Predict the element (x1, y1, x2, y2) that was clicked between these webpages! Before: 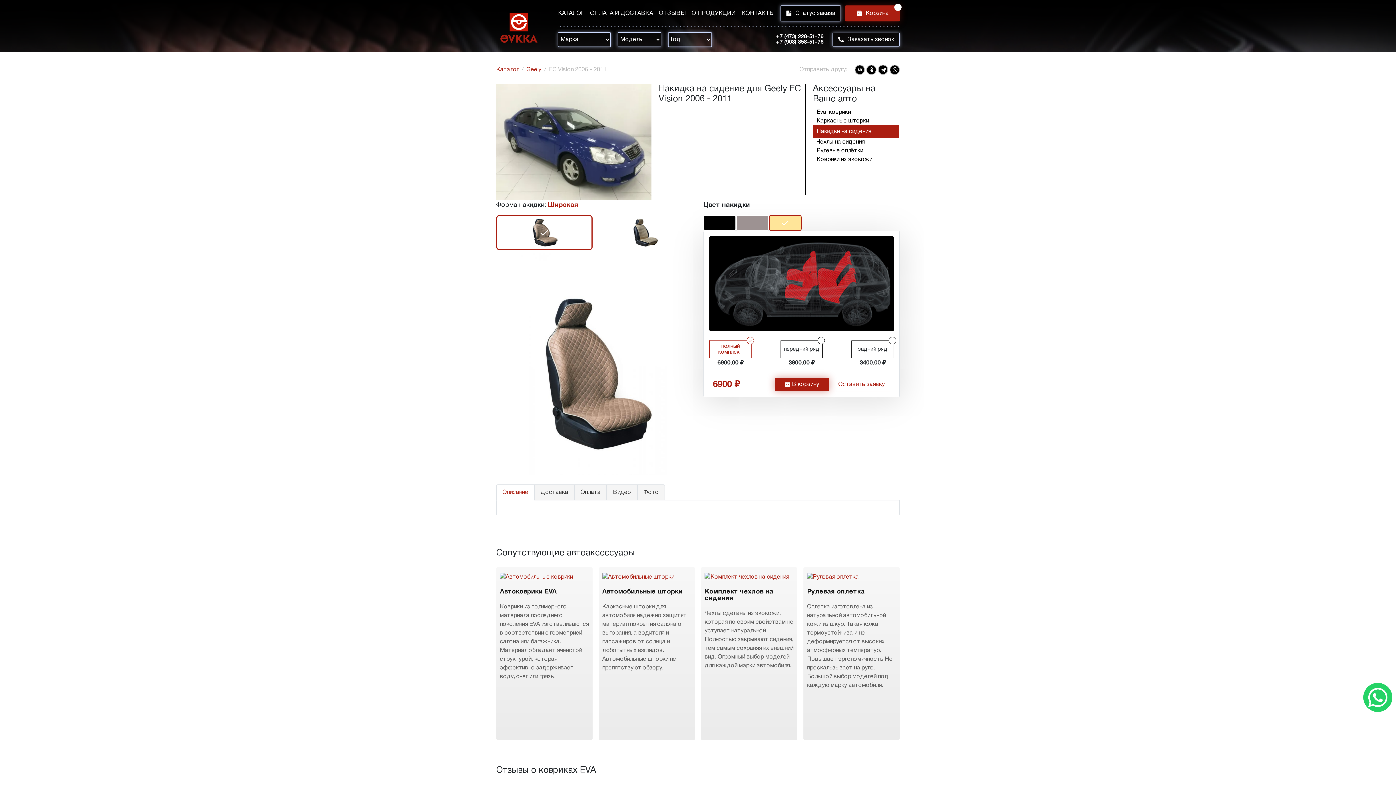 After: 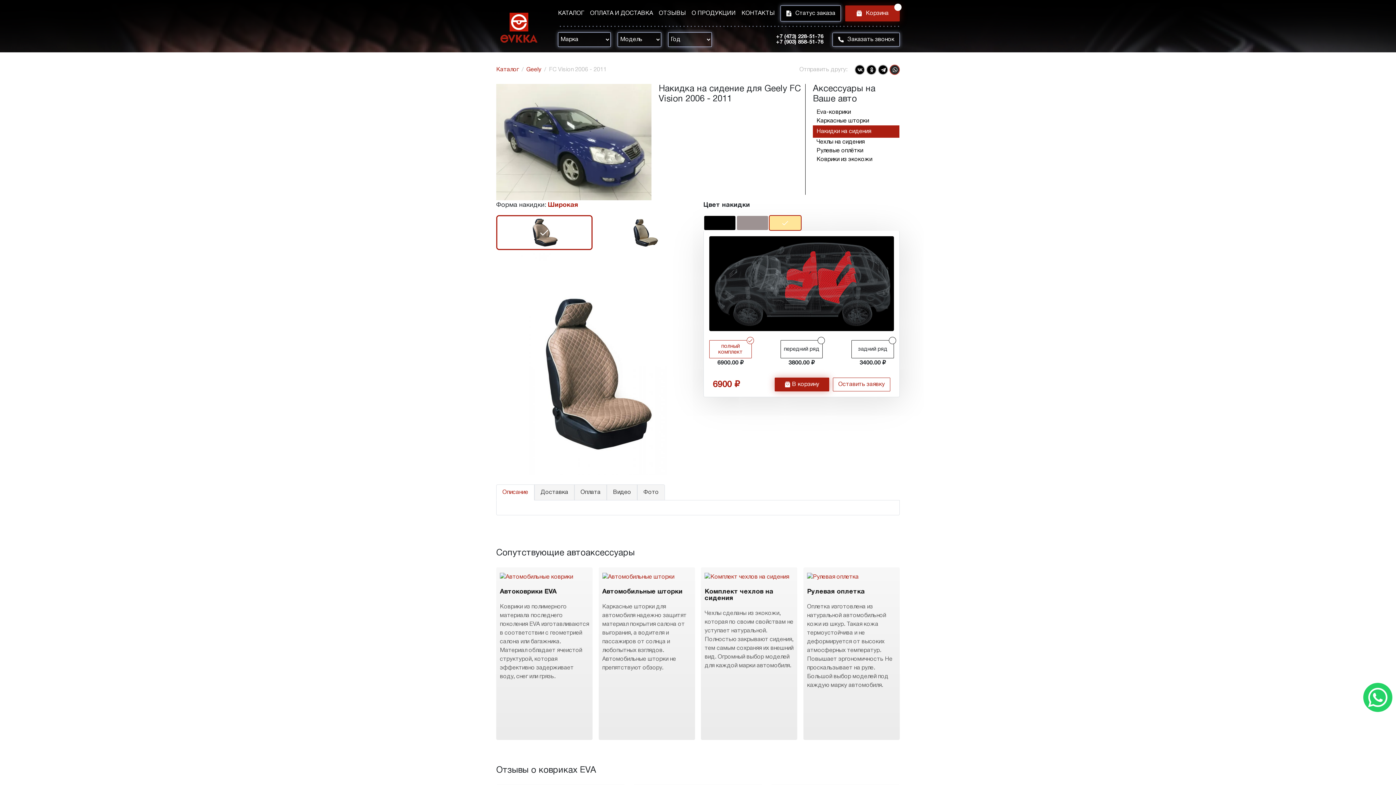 Action: bbox: (889, 64, 900, 74)